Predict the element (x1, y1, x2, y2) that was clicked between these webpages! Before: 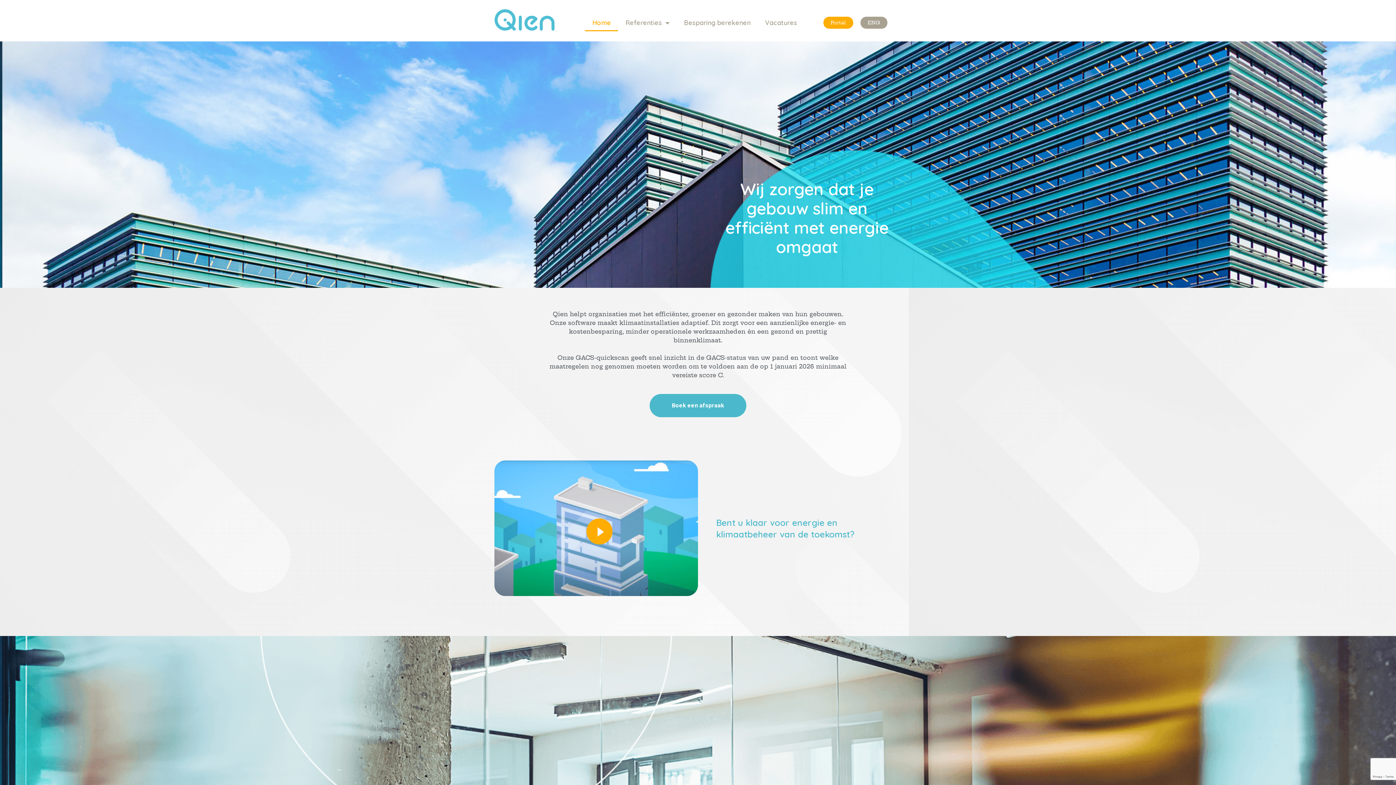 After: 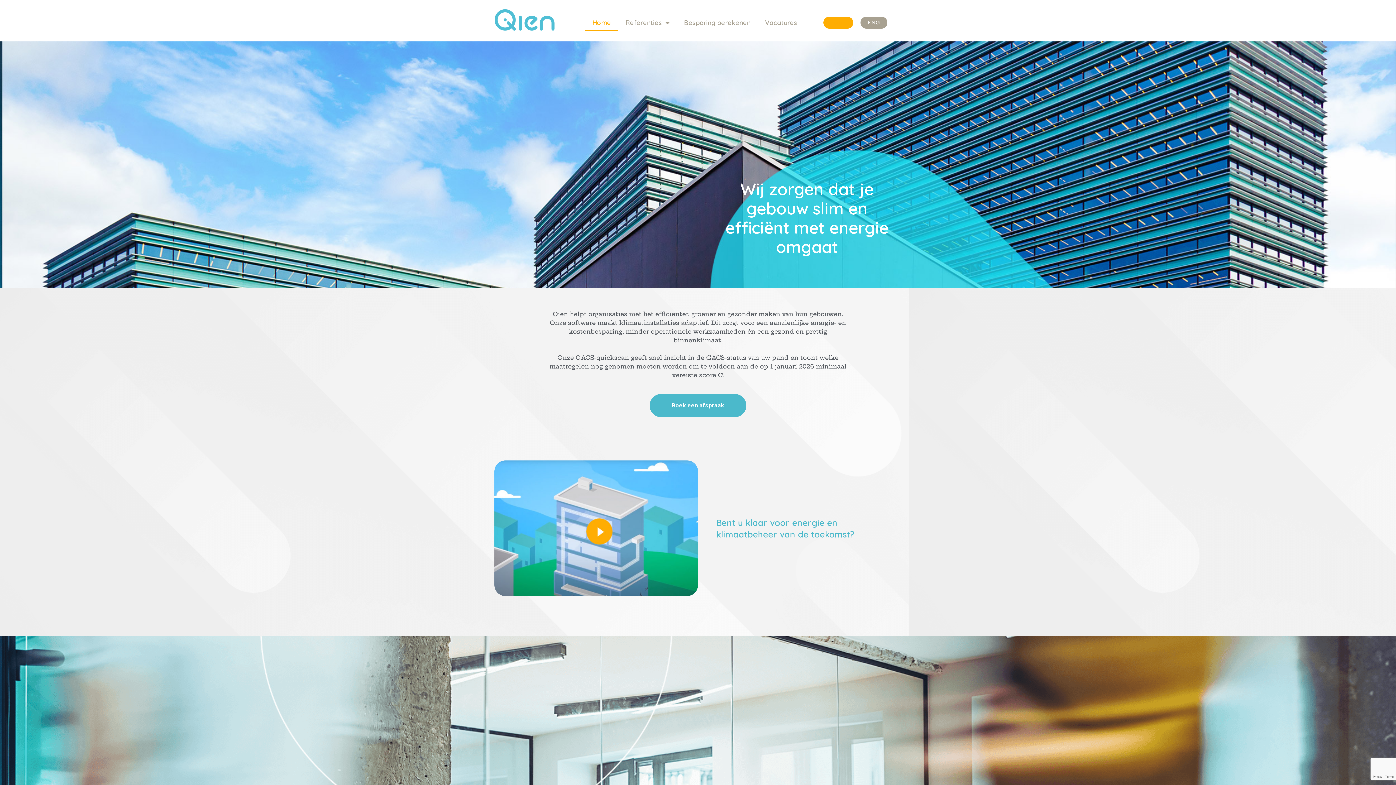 Action: label: Portal bbox: (823, 16, 853, 28)